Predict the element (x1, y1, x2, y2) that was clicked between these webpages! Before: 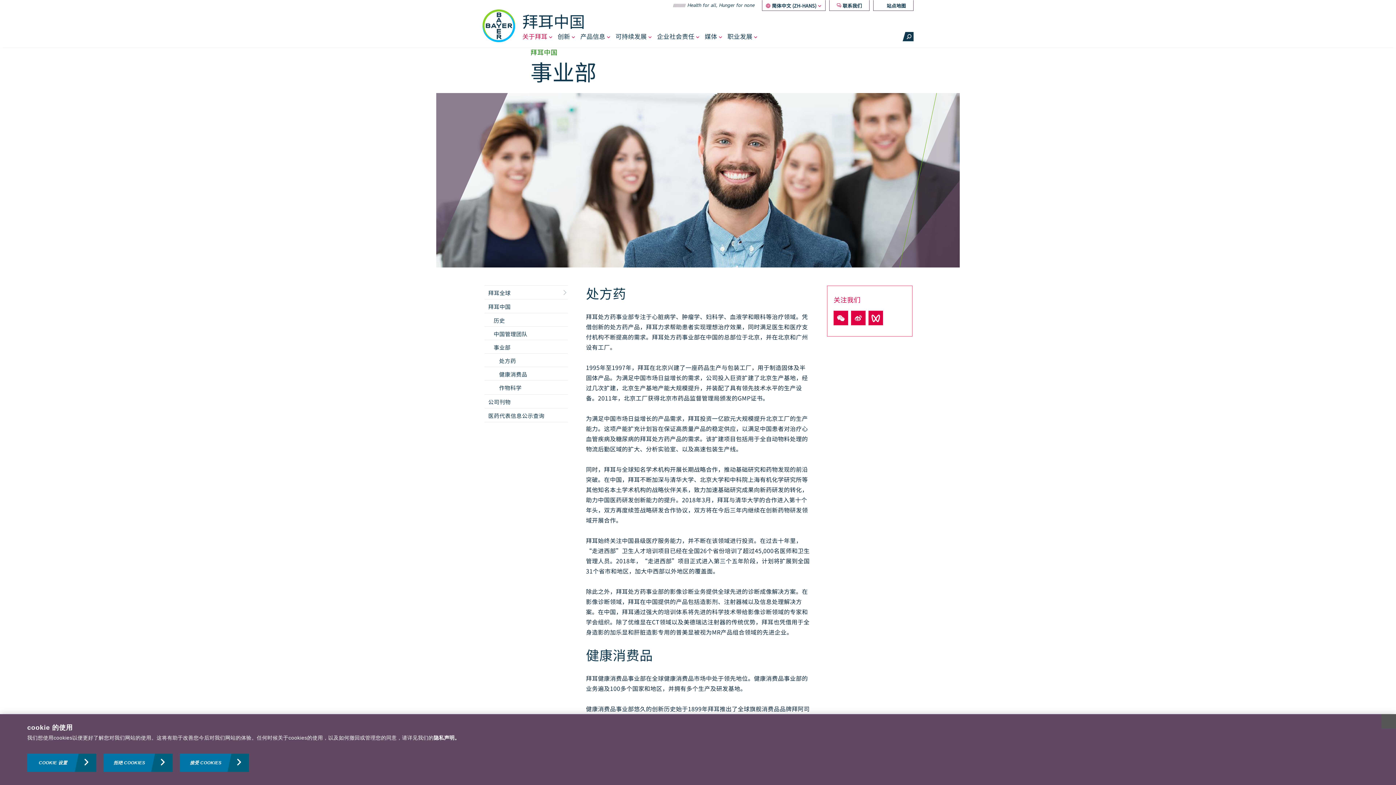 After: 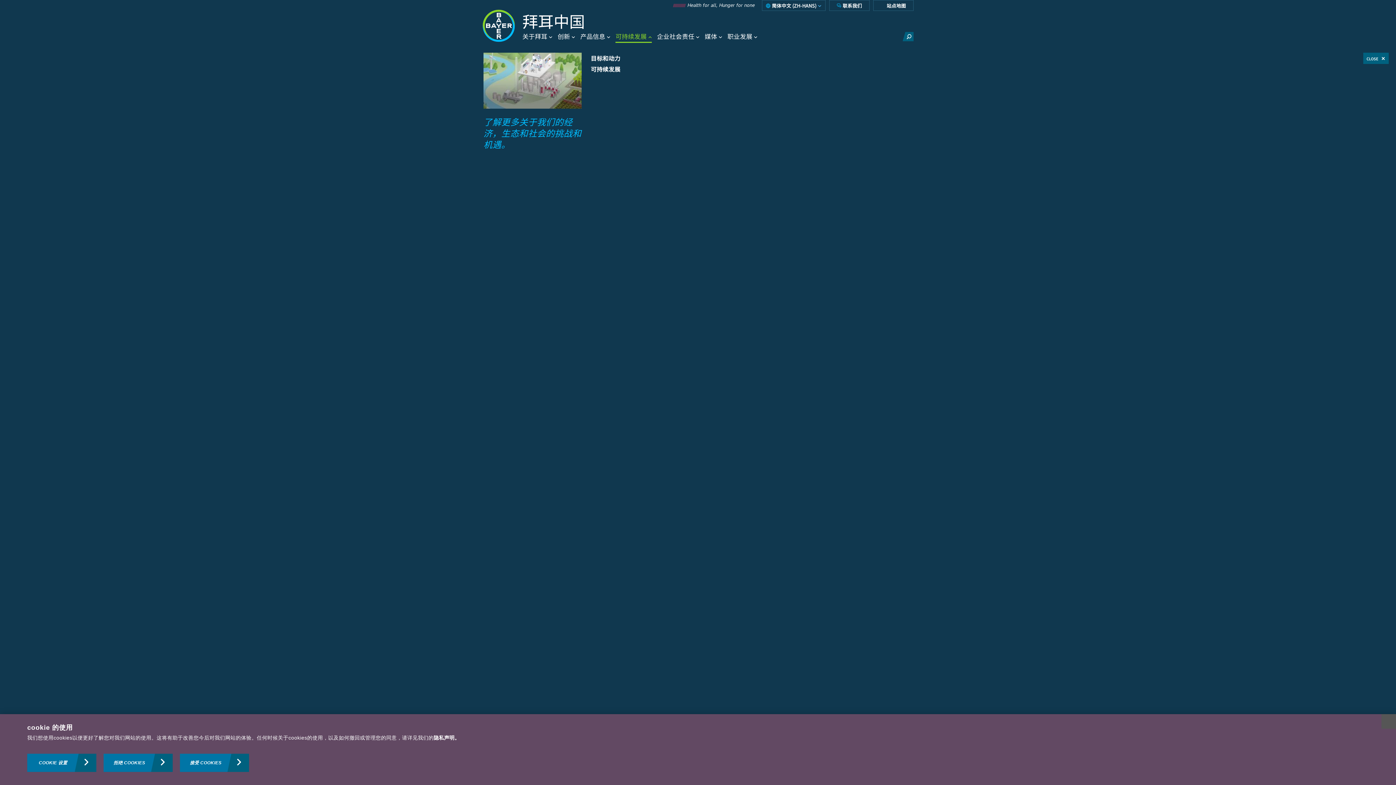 Action: label: 可持续发展 bbox: (615, 31, 652, 40)